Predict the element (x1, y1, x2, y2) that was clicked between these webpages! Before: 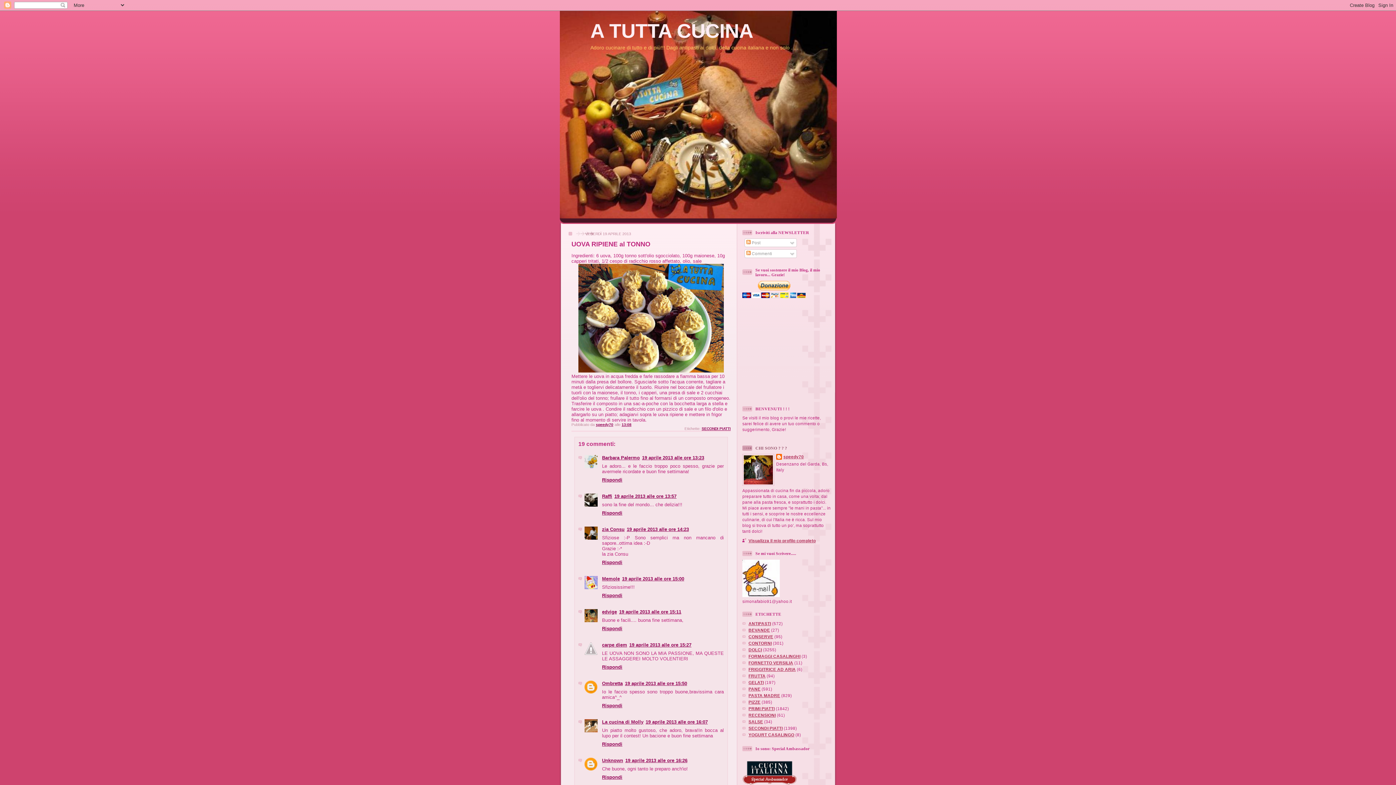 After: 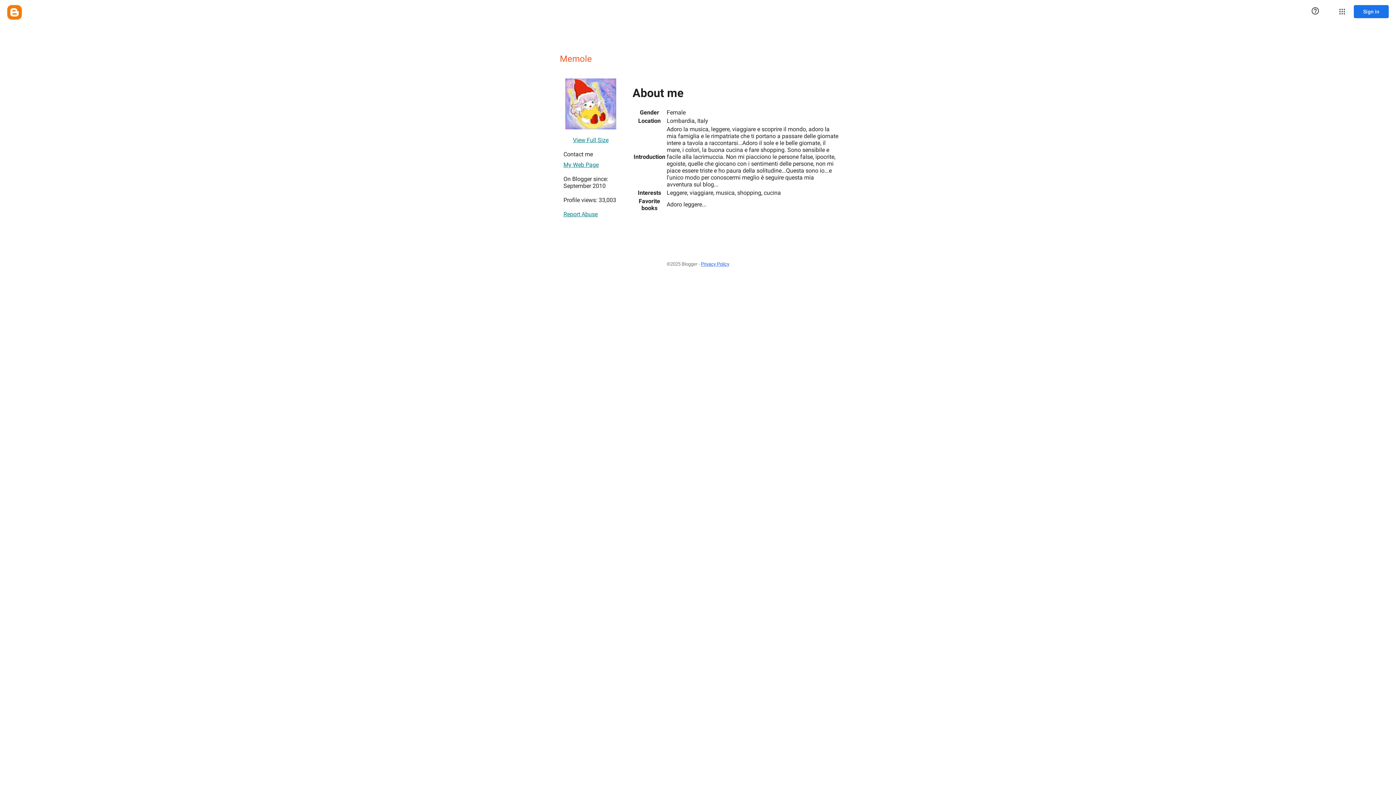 Action: bbox: (602, 576, 620, 581) label: Memole